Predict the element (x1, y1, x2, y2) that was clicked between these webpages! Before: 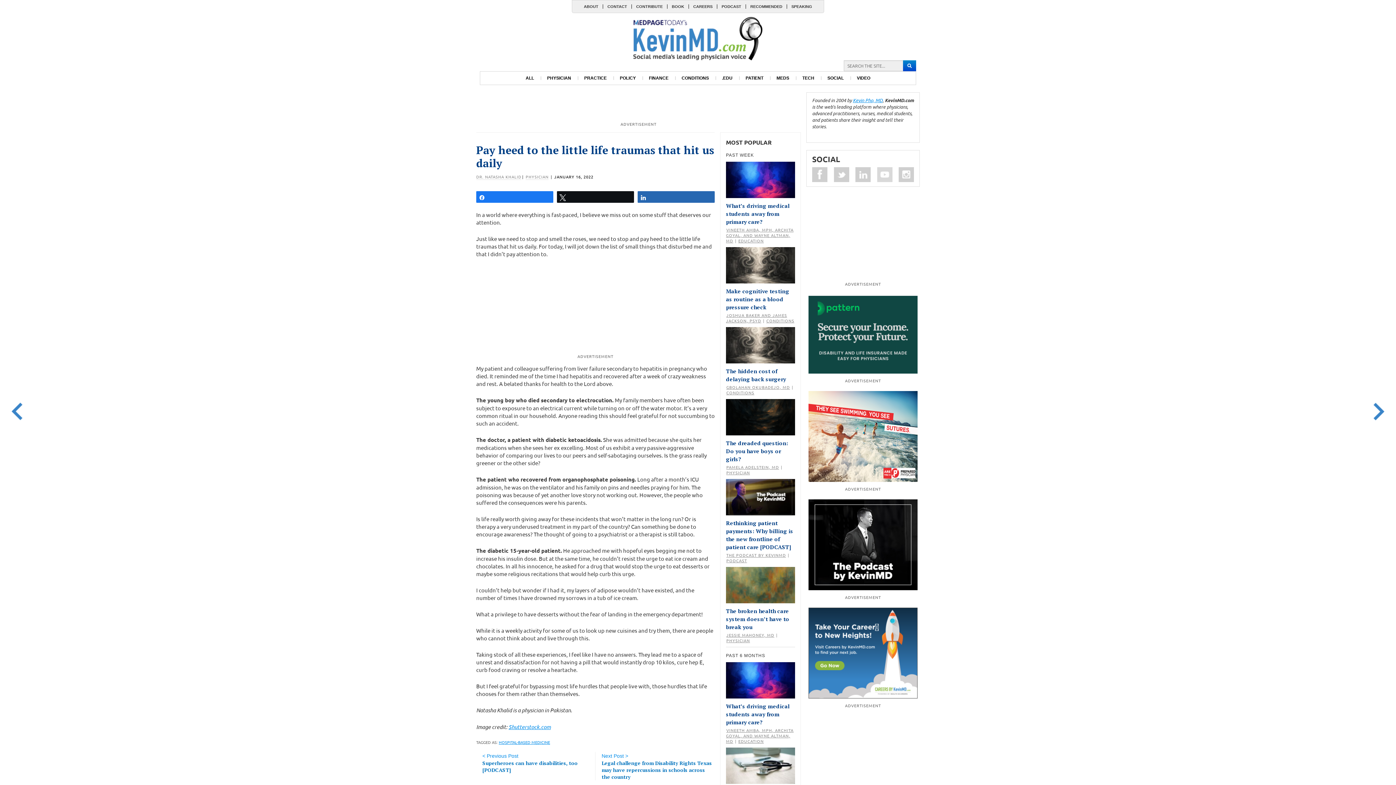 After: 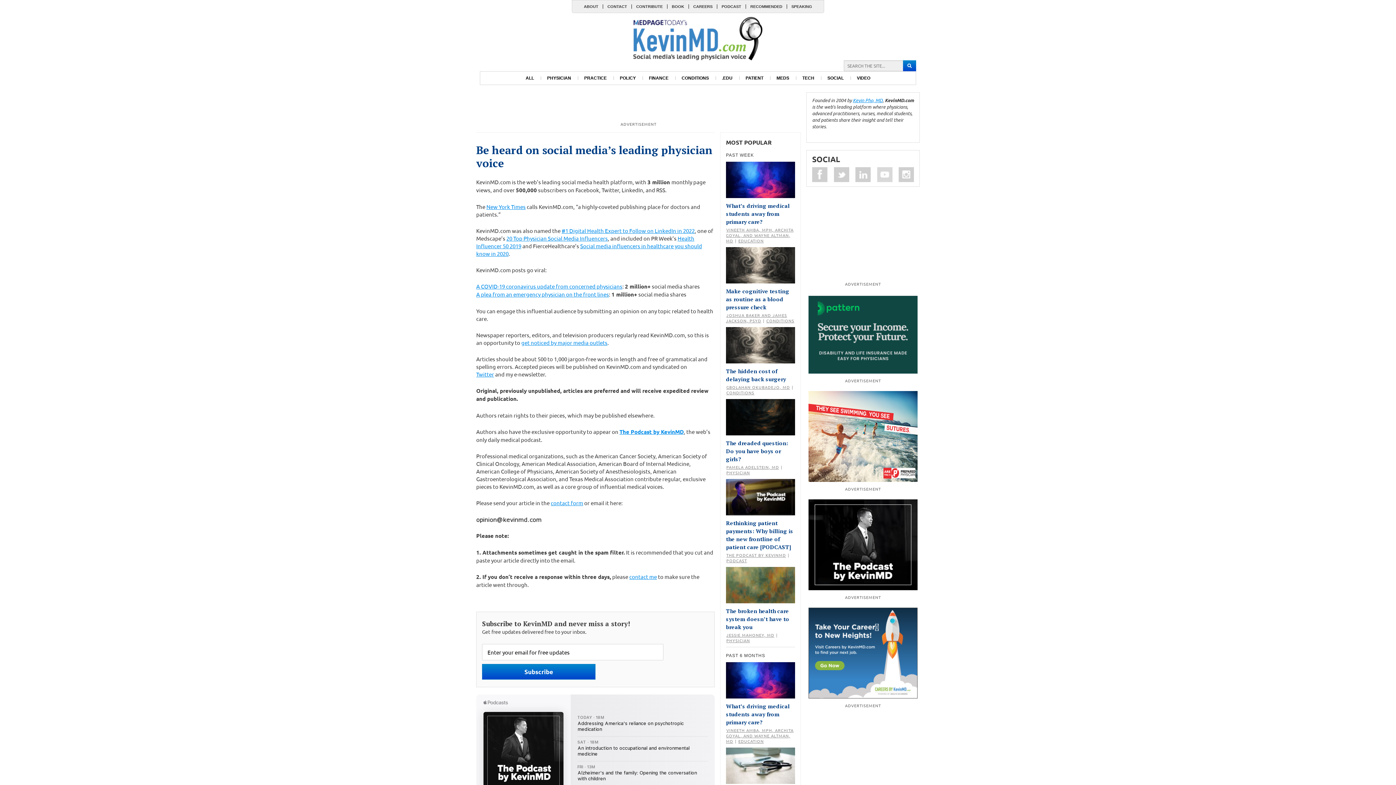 Action: label: CONTRIBUTE bbox: (631, 4, 667, 8)